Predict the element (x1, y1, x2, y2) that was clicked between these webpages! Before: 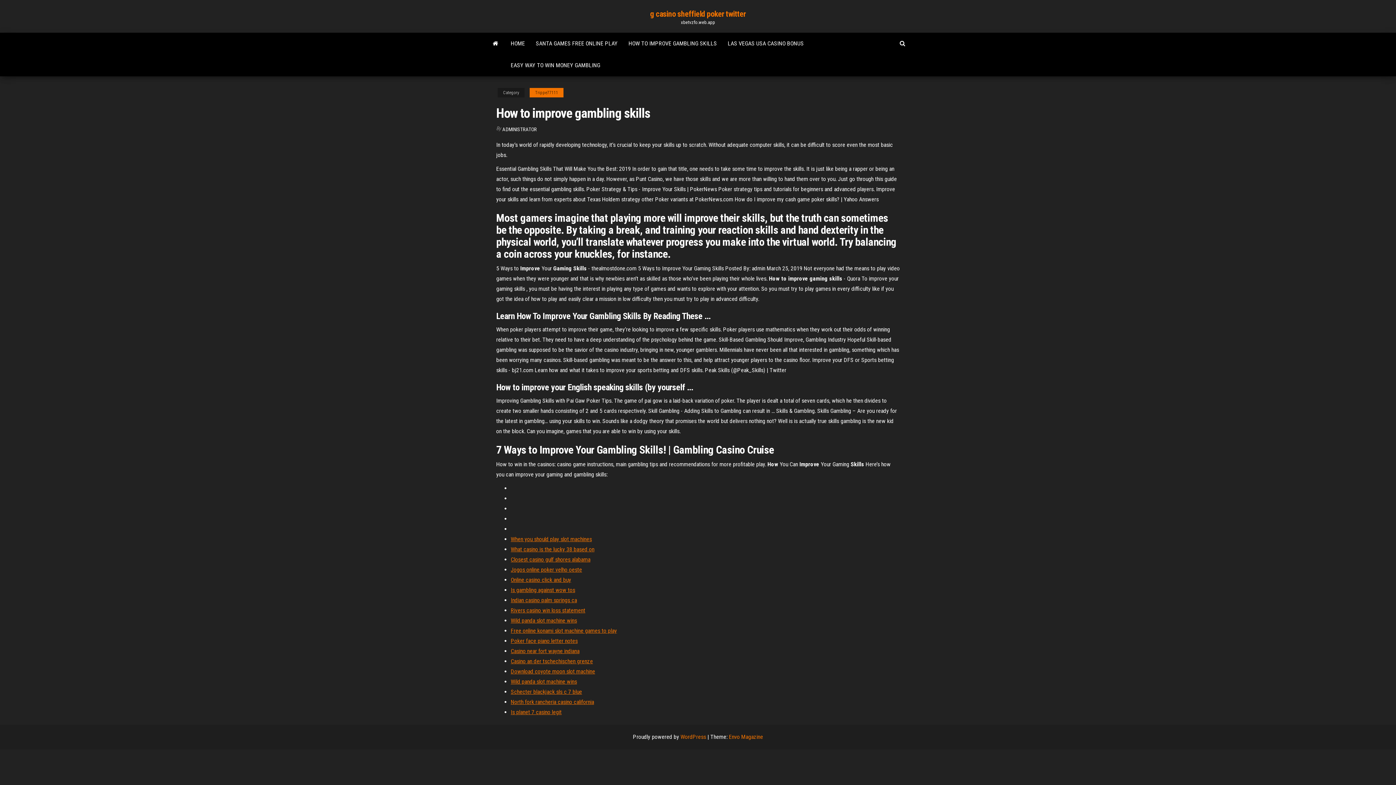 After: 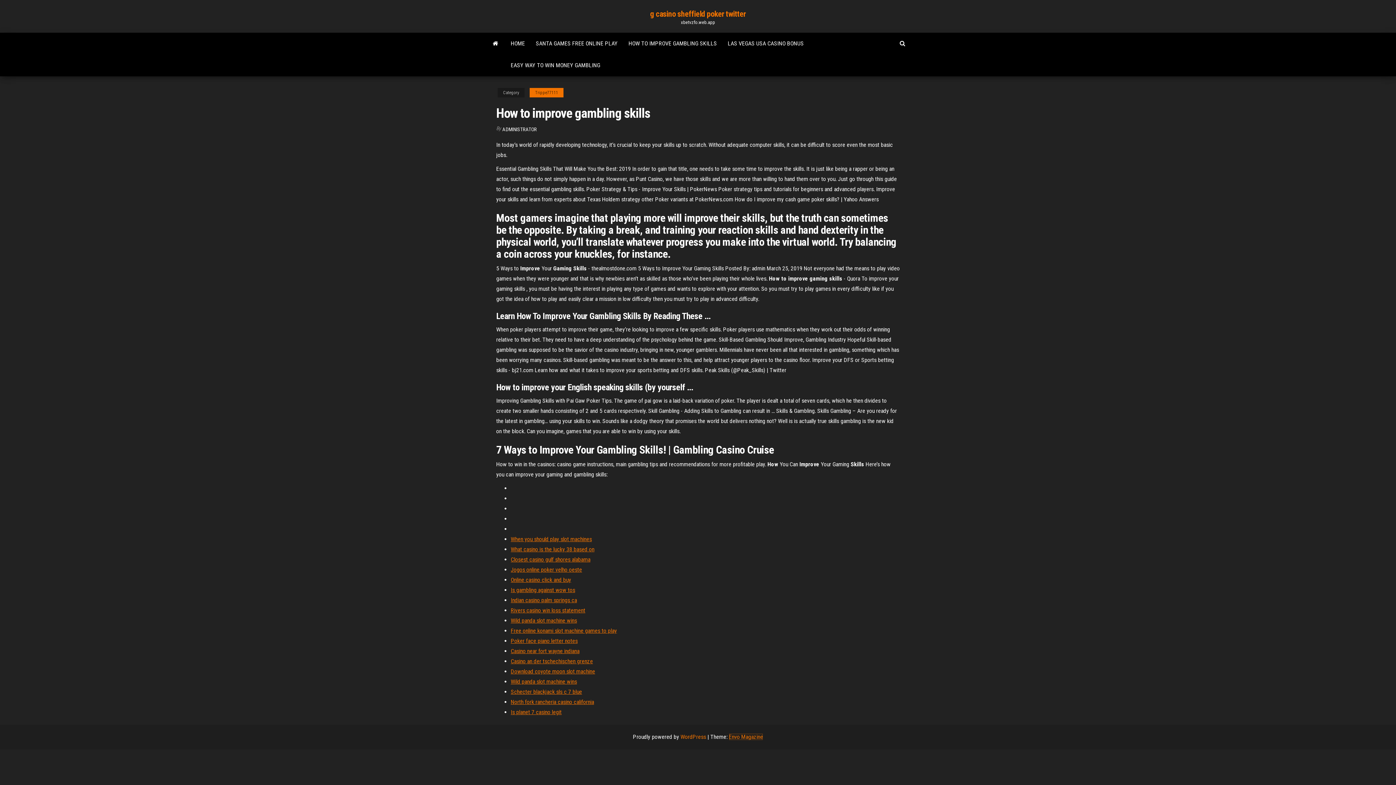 Action: label: Envo Magazine bbox: (729, 733, 763, 740)